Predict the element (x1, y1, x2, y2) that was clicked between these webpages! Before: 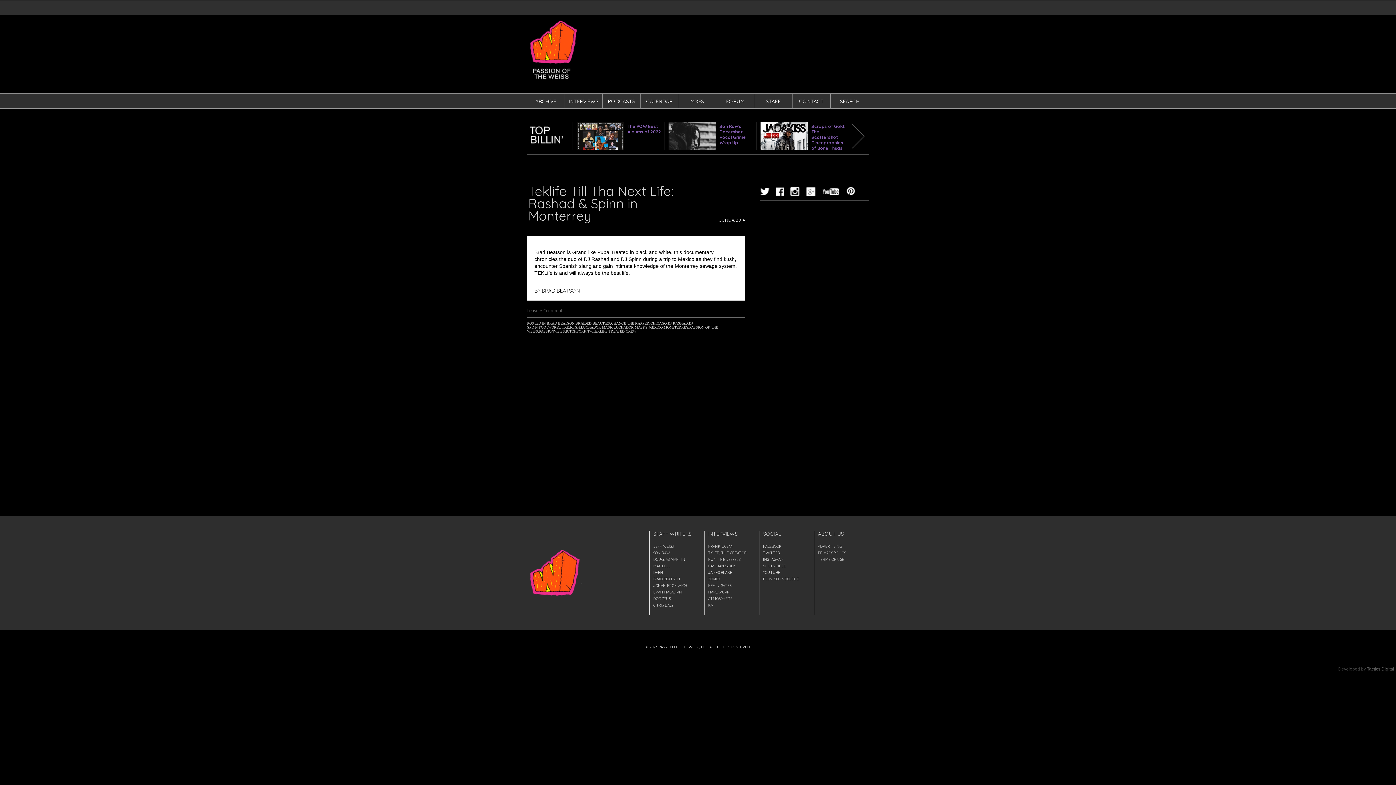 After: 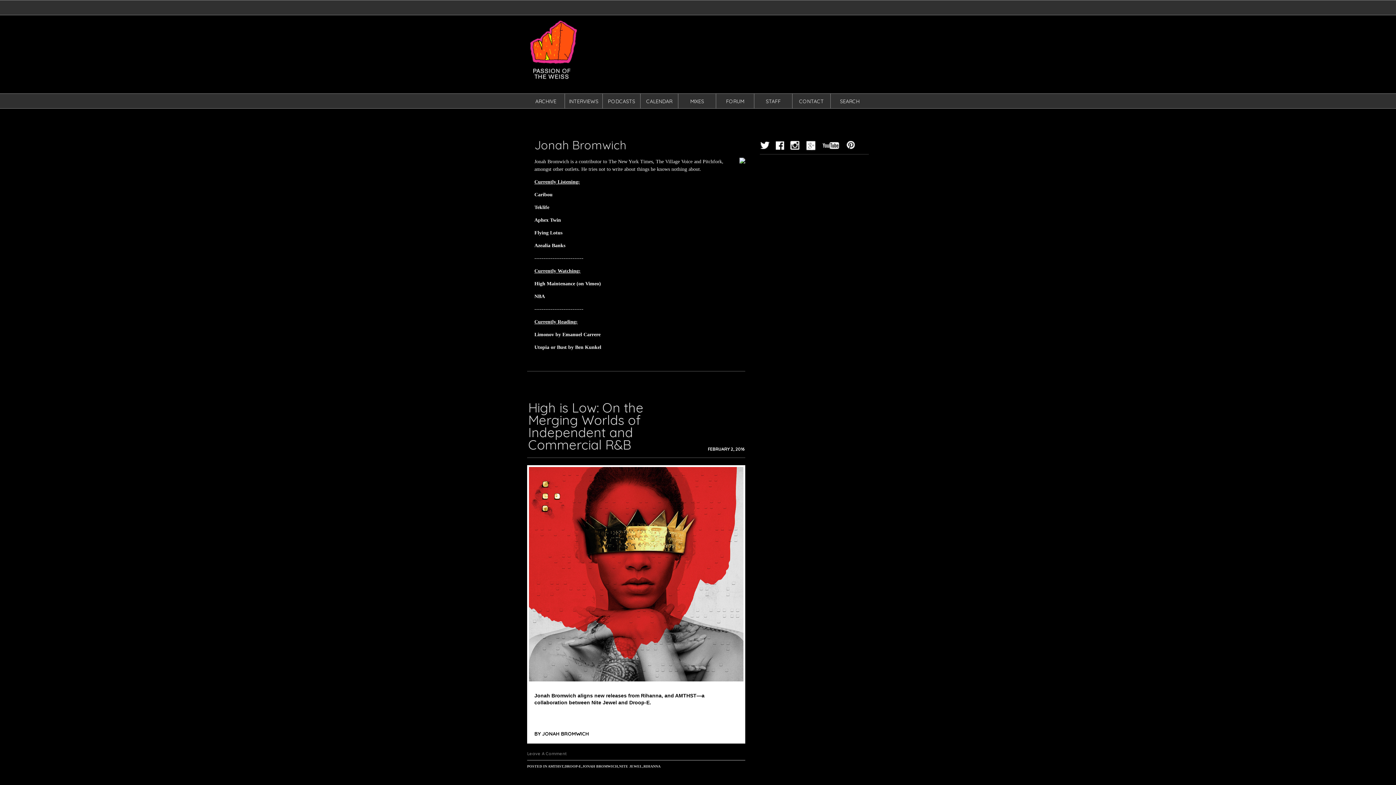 Action: label: JONAH BROMWICH bbox: (653, 583, 687, 588)